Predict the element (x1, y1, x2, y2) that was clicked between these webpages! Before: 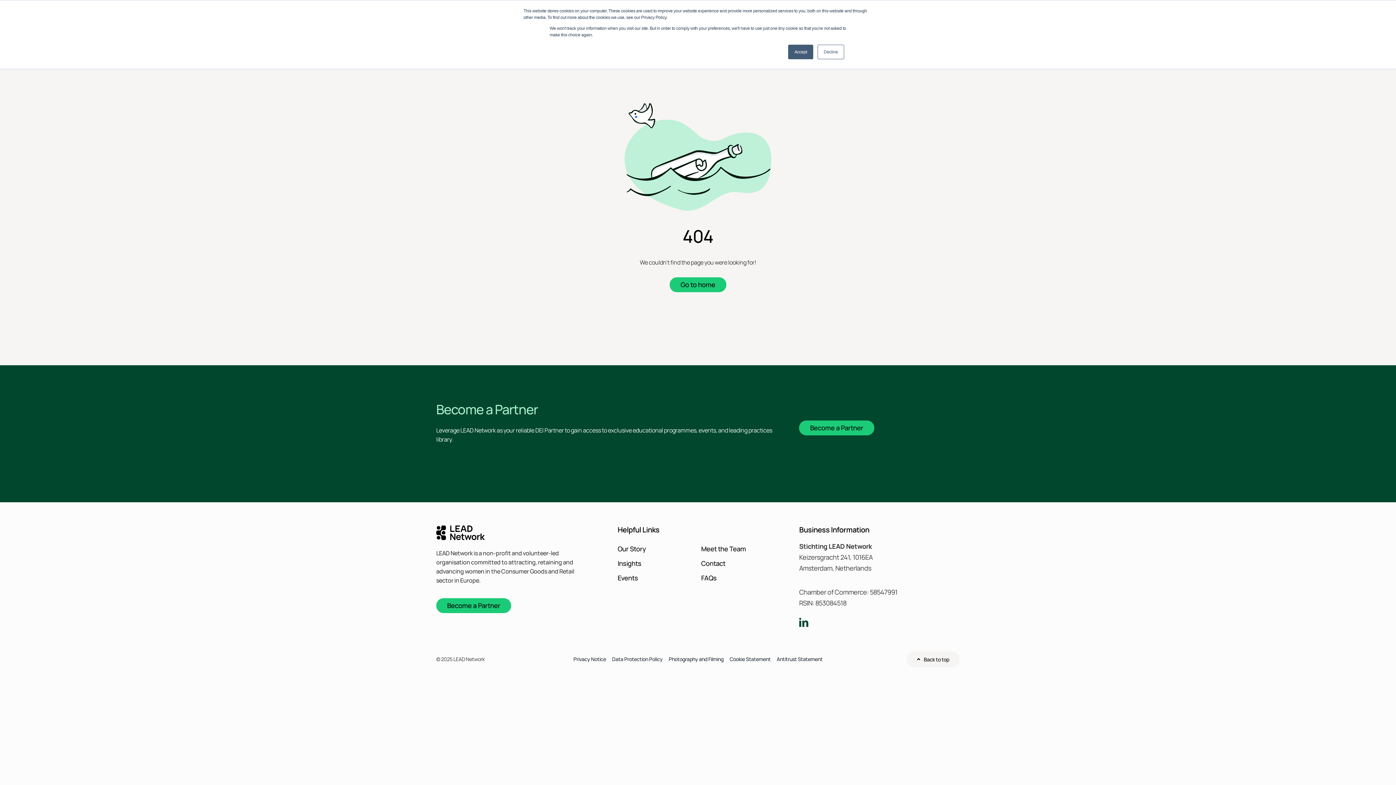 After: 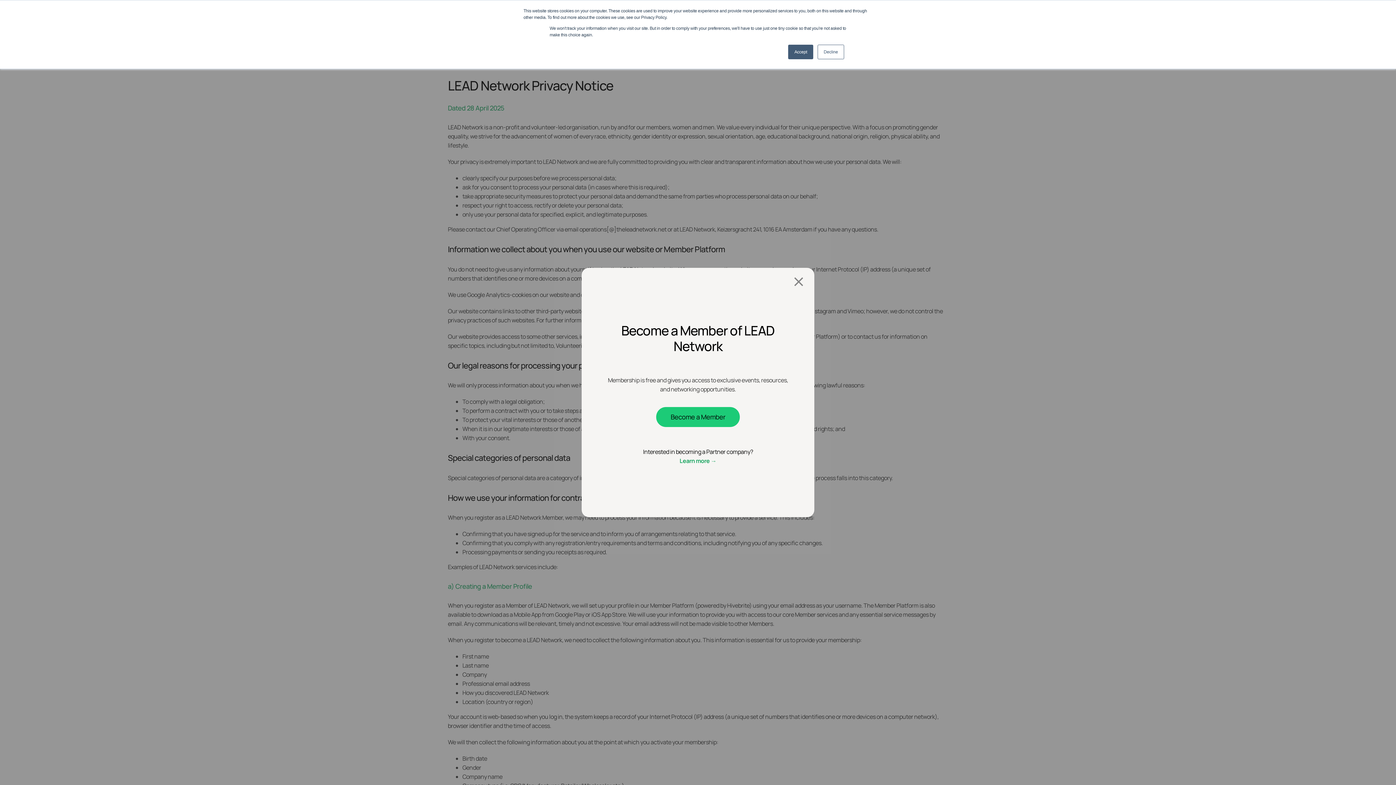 Action: label: Privacy Notice bbox: (573, 655, 606, 663)